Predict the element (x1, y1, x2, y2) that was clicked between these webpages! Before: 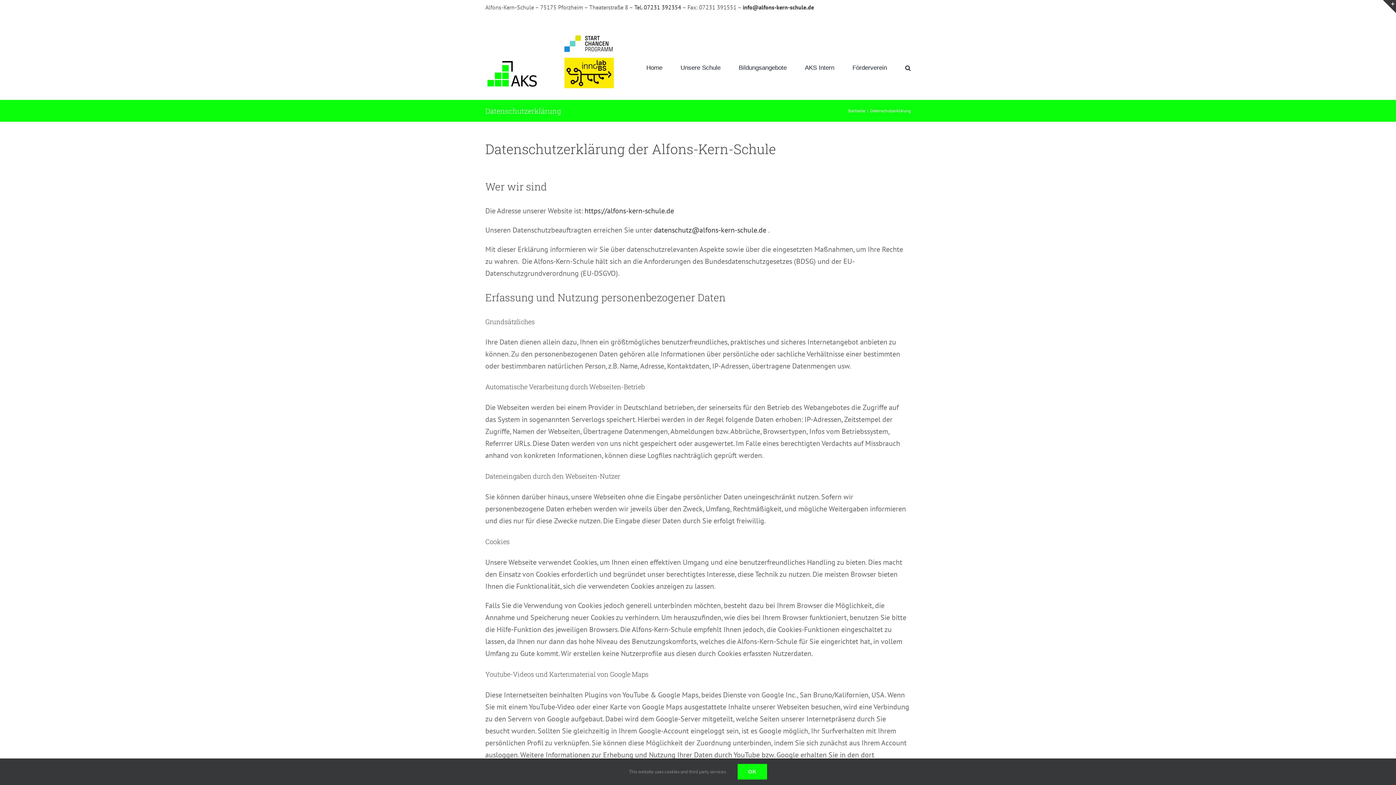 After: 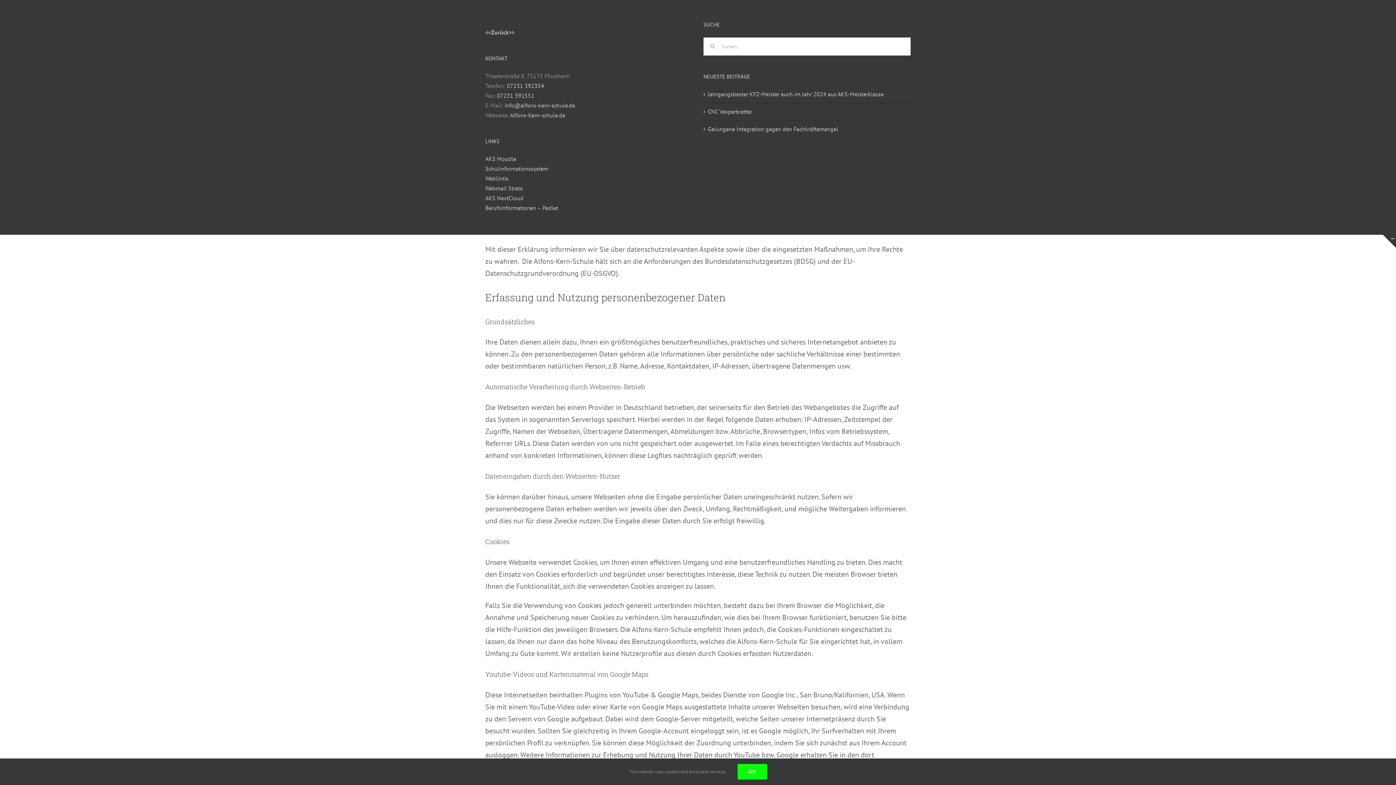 Action: bbox: (1383, 0, 1396, 13) label: Toggle Sliding Bar Area